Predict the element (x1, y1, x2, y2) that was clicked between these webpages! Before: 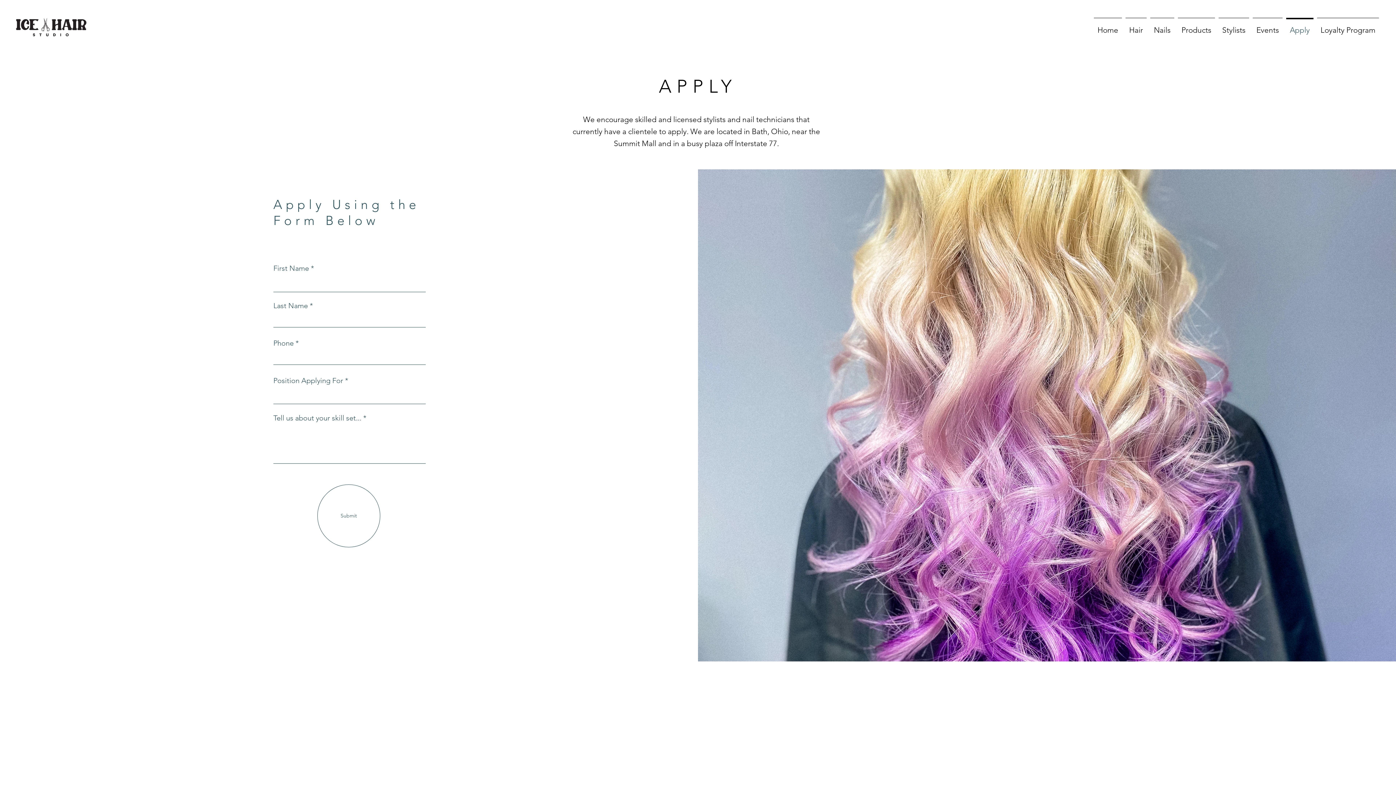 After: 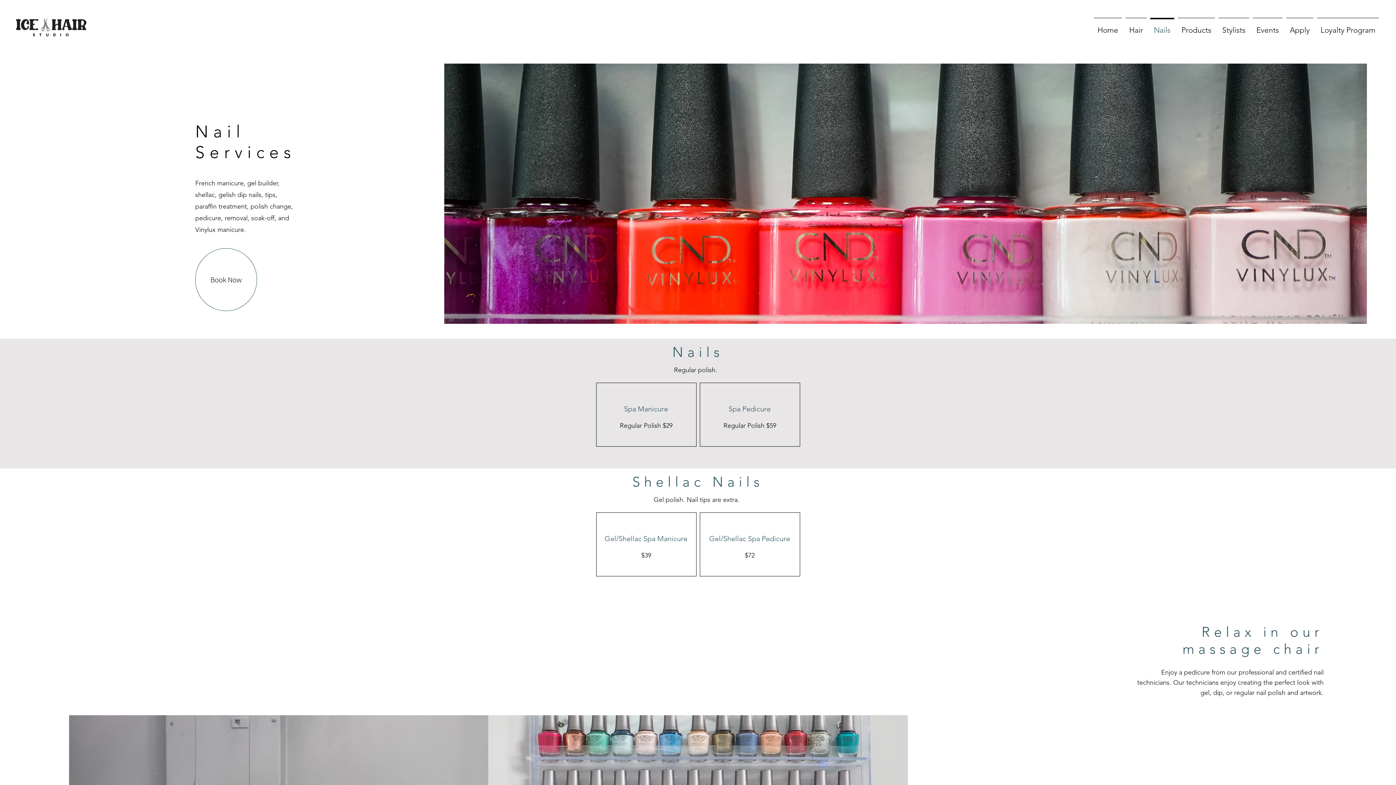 Action: bbox: (1148, 17, 1176, 36) label: Nails